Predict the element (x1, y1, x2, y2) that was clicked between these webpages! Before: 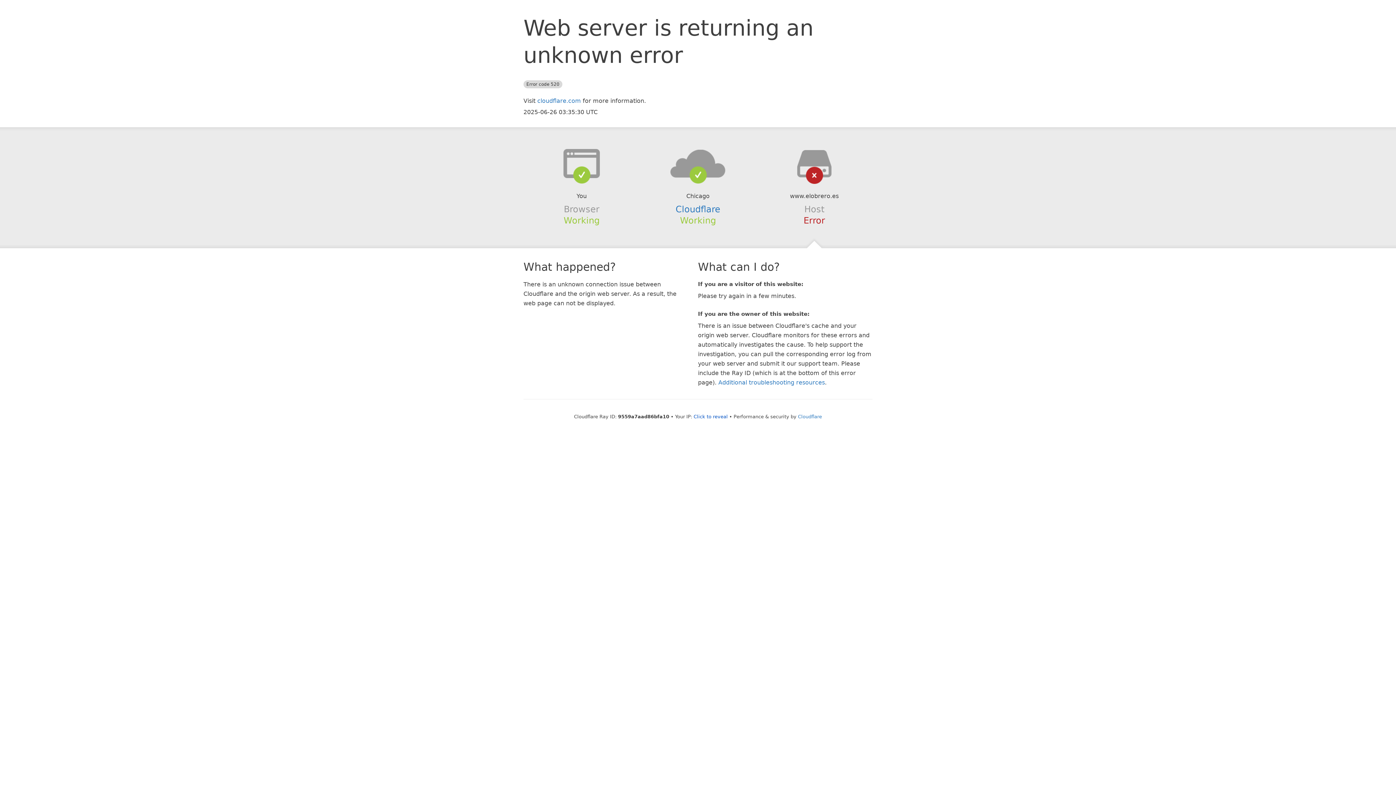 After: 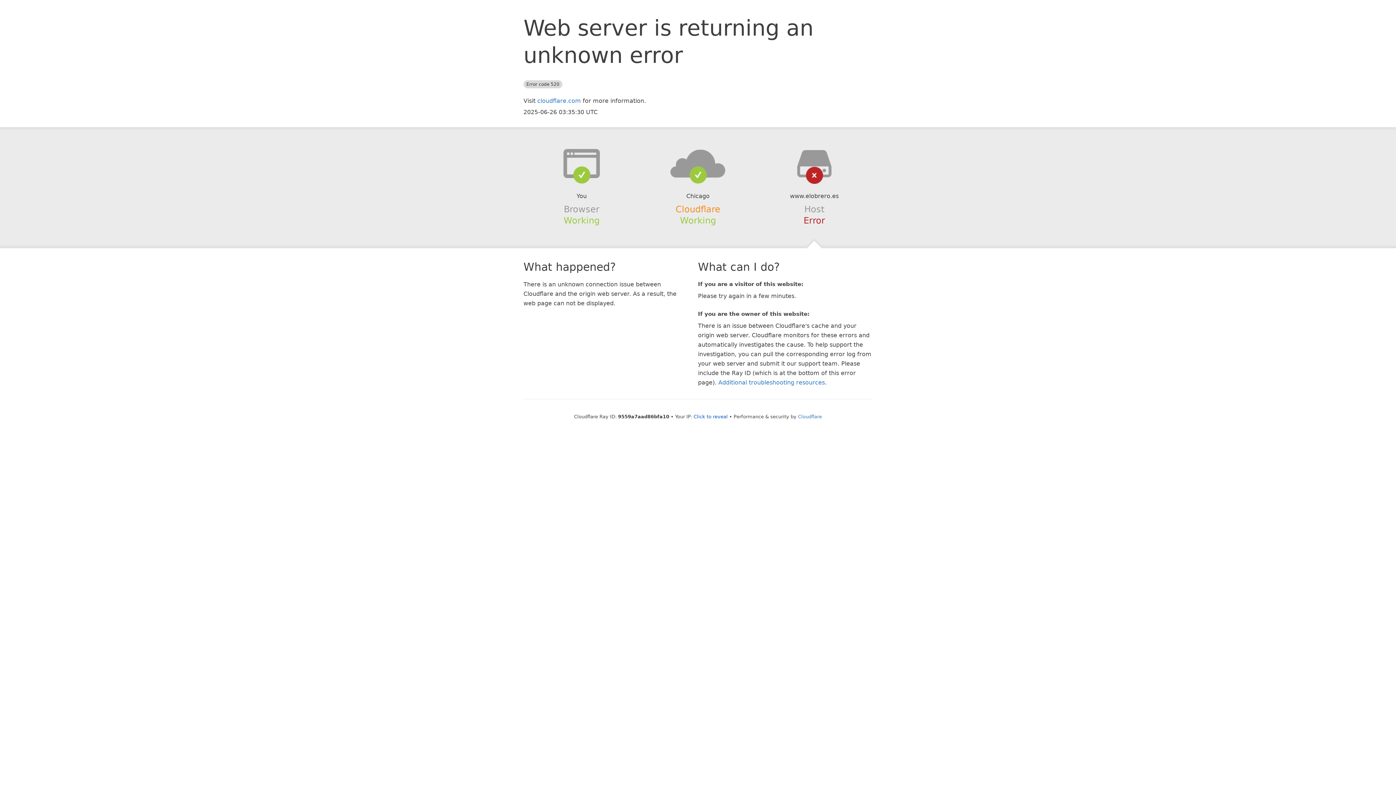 Action: label: Cloudflare bbox: (675, 204, 720, 214)